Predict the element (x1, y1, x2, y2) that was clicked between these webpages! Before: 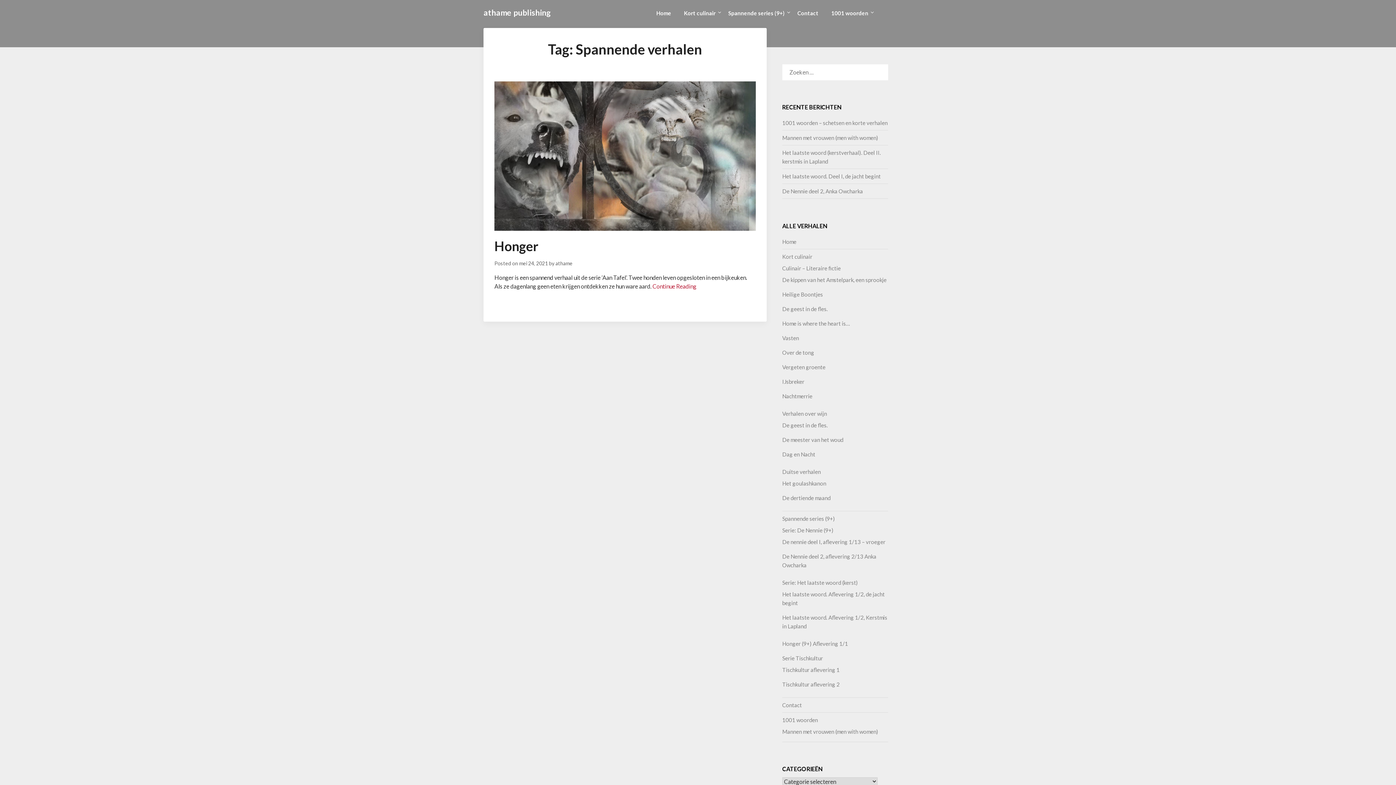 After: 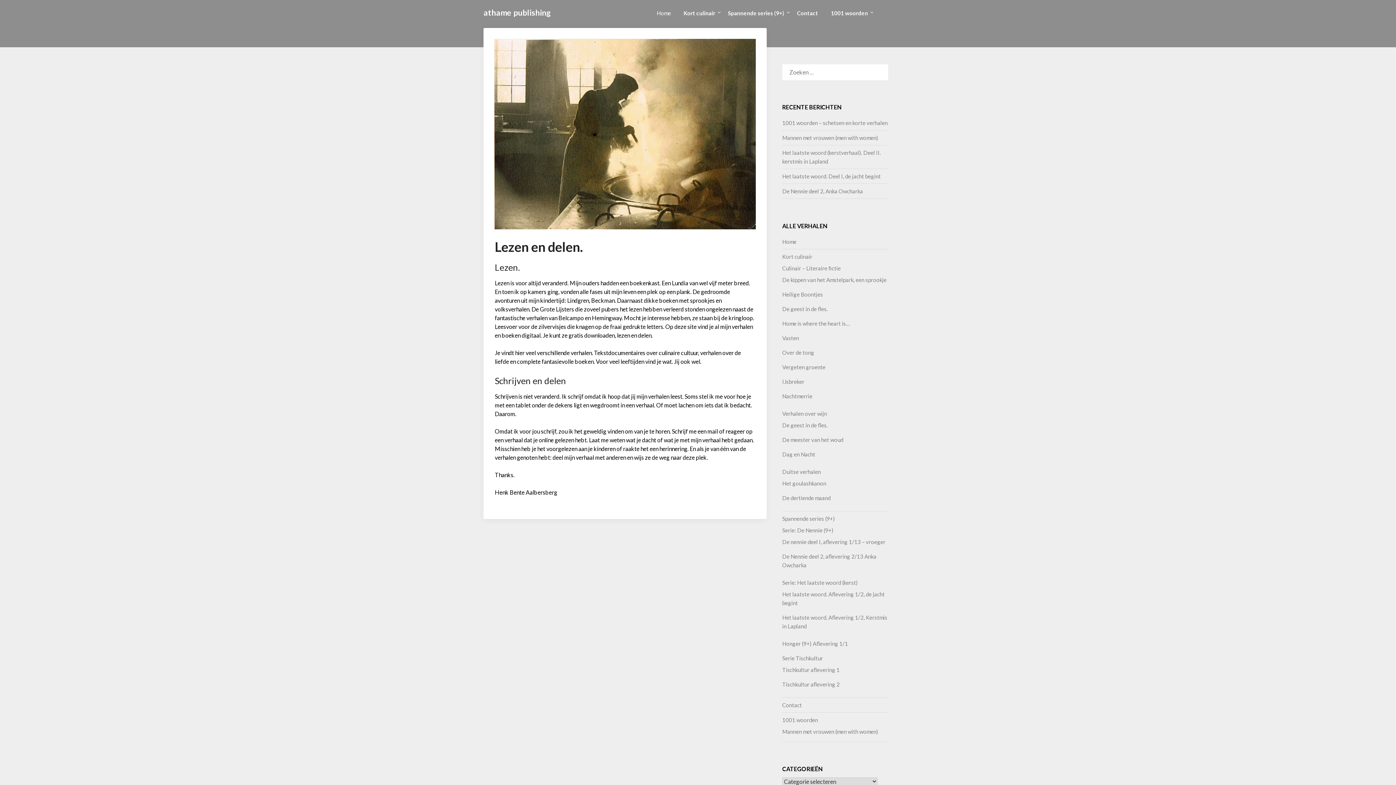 Action: bbox: (483, 6, 551, 18) label: athame publishing